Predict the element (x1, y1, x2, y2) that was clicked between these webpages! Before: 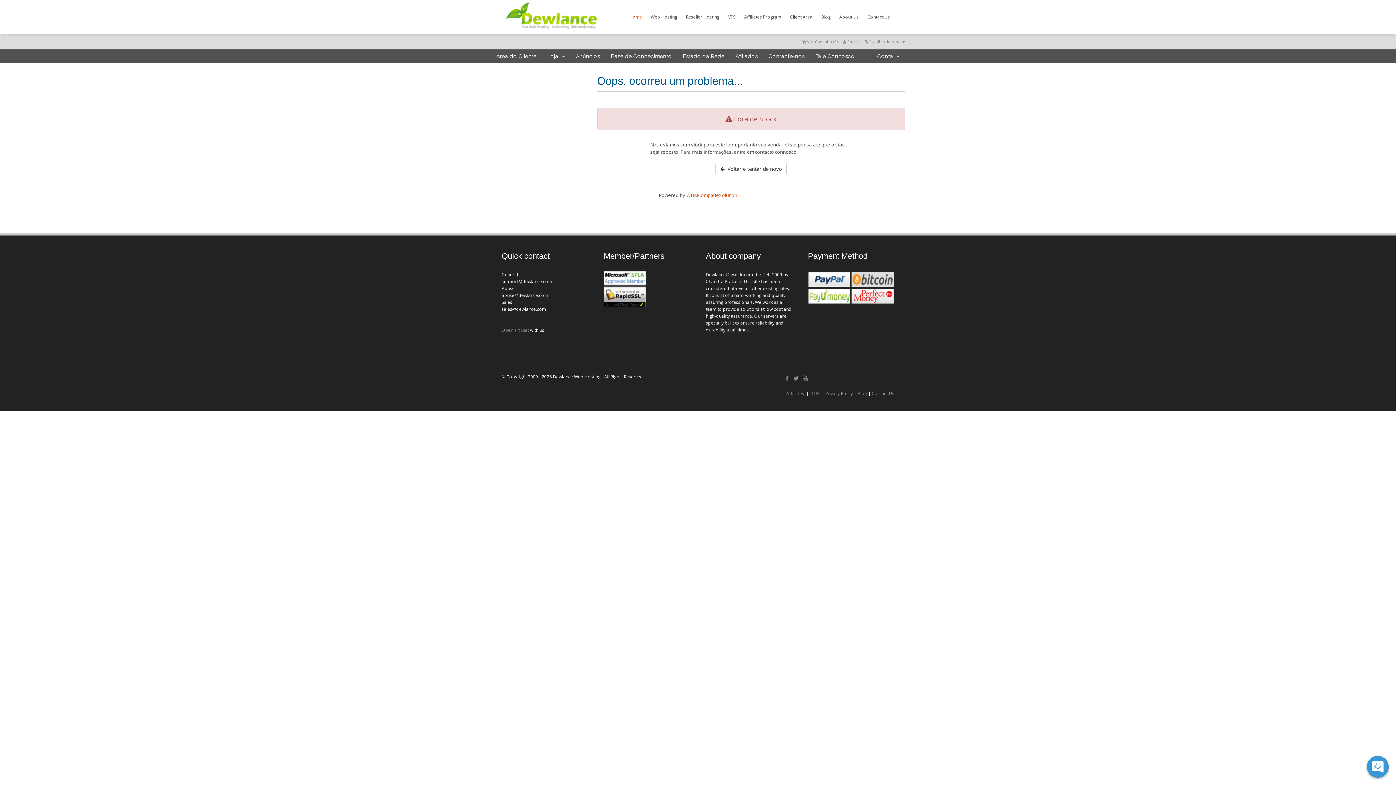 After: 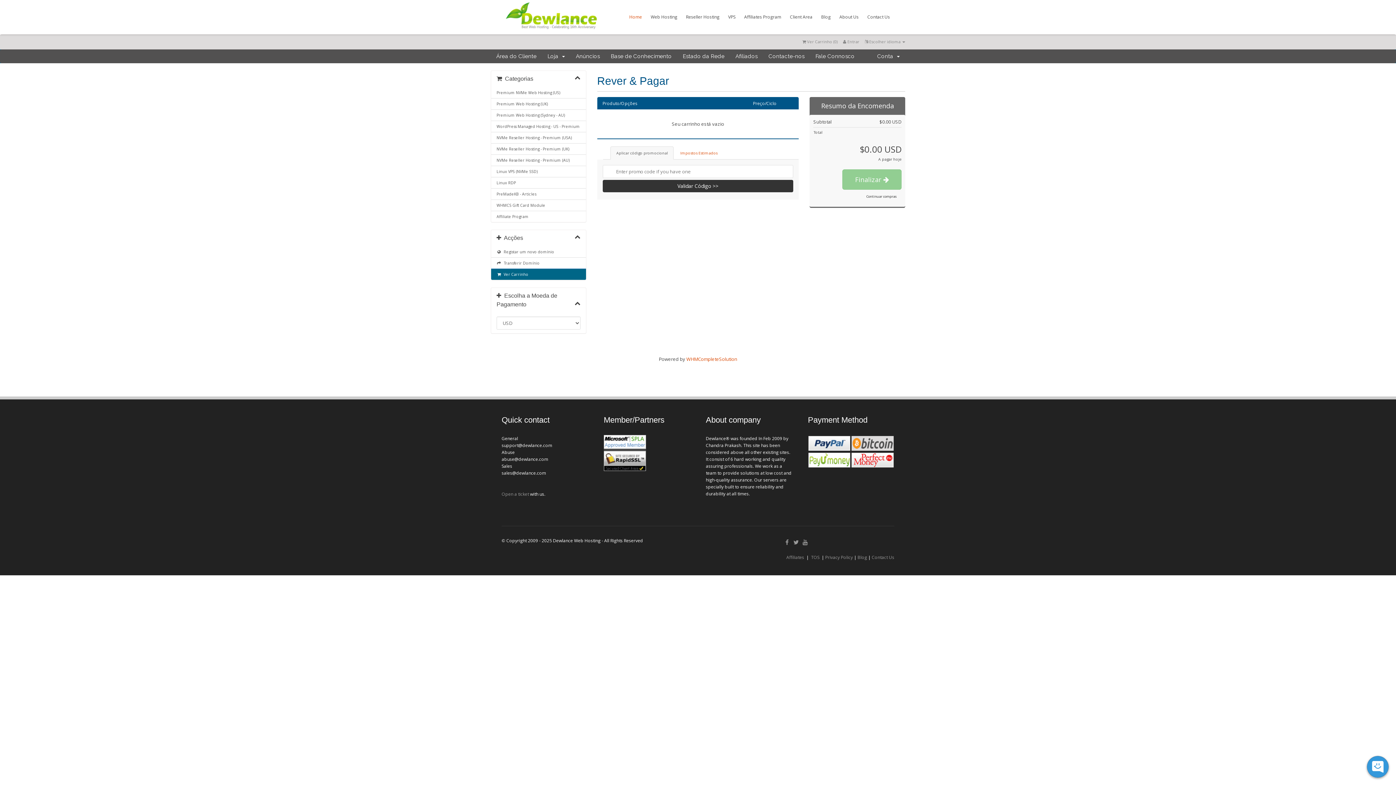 Action: bbox: (802, 38, 837, 44) label:  Ver Carrinho (0)